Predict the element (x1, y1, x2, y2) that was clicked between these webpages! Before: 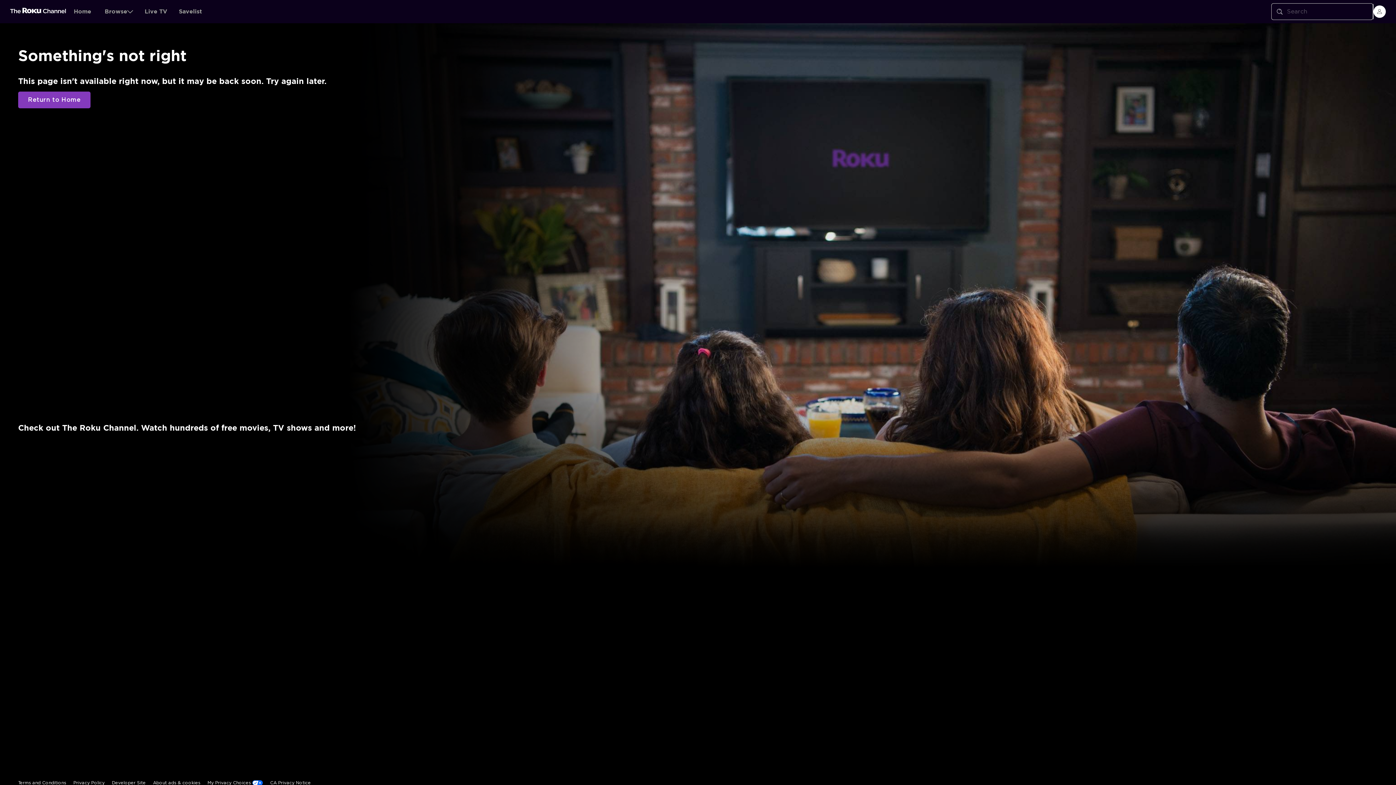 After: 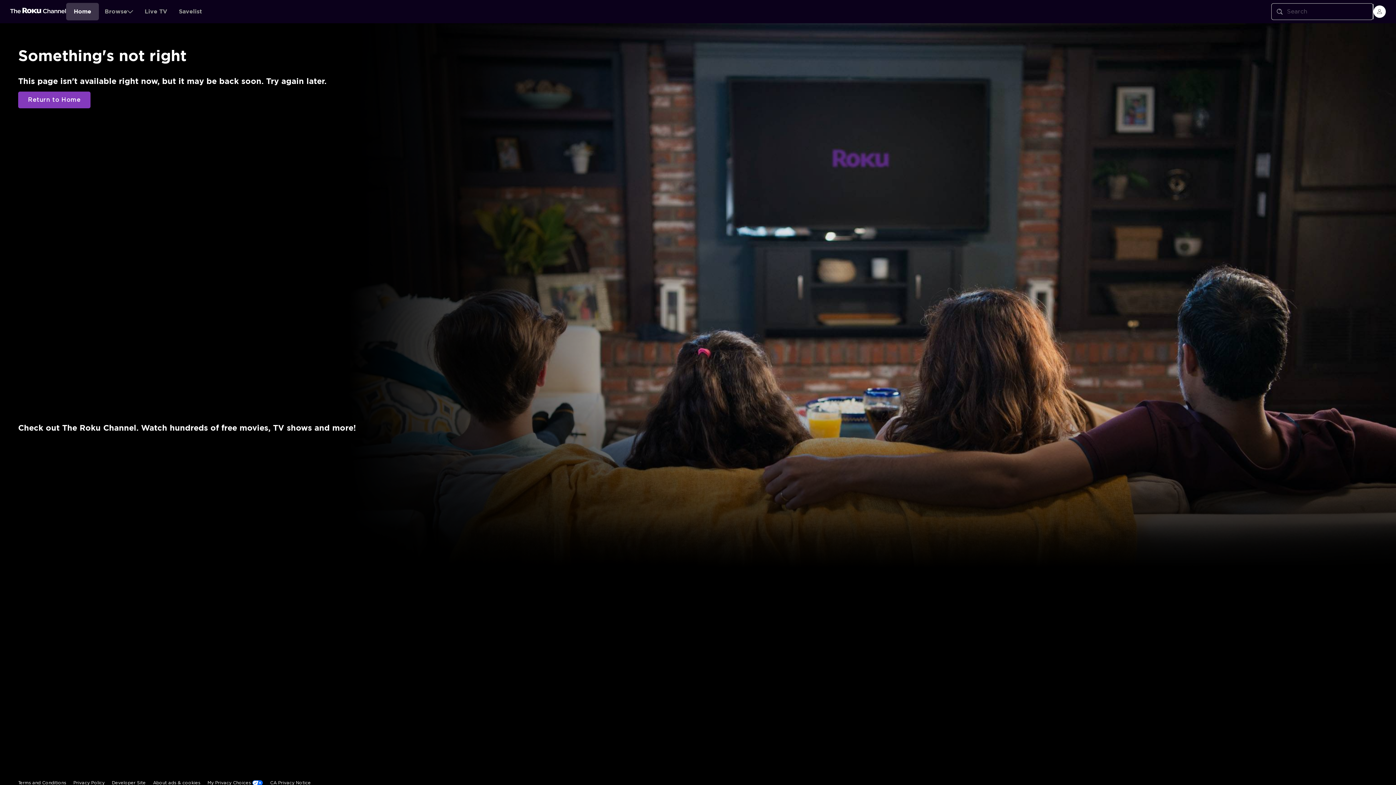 Action: bbox: (66, 2, 98, 20) label: Home